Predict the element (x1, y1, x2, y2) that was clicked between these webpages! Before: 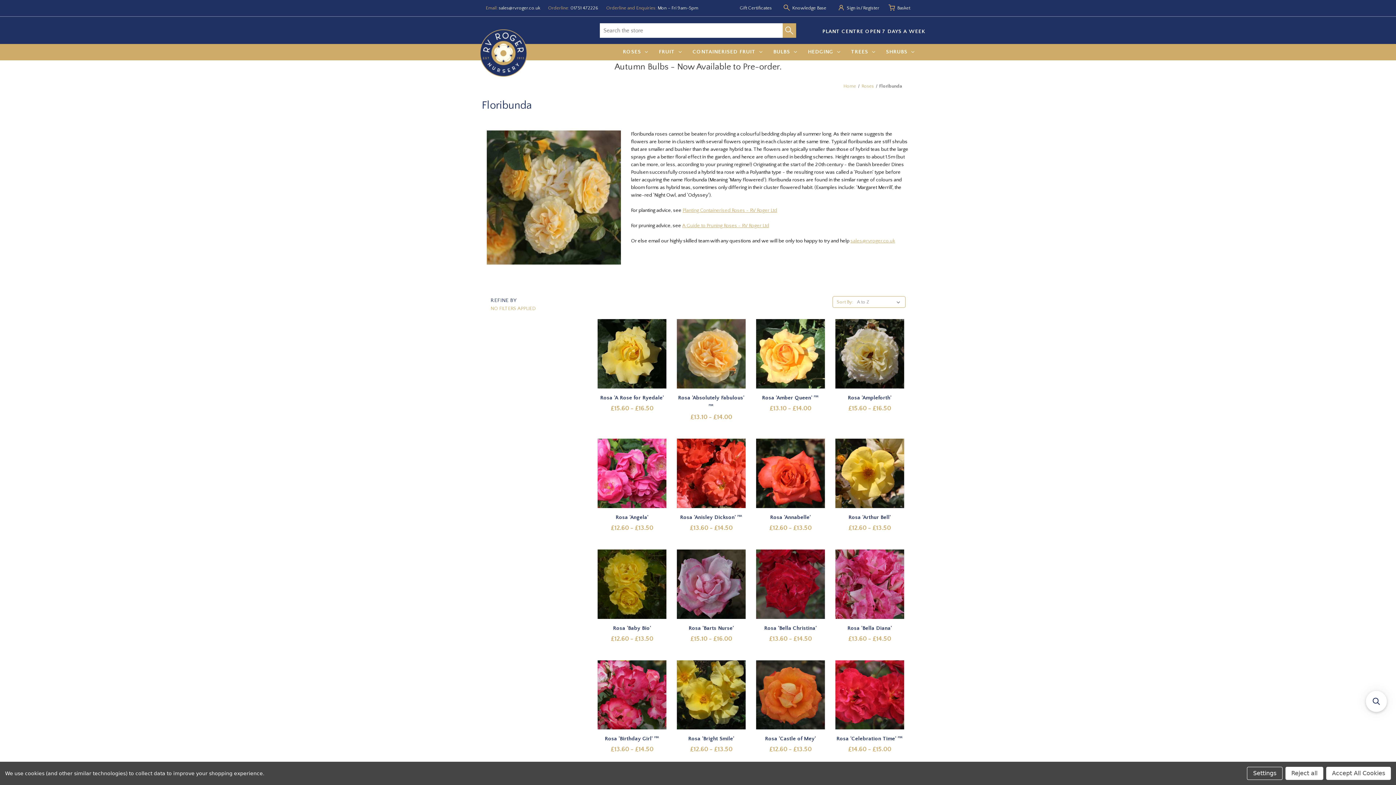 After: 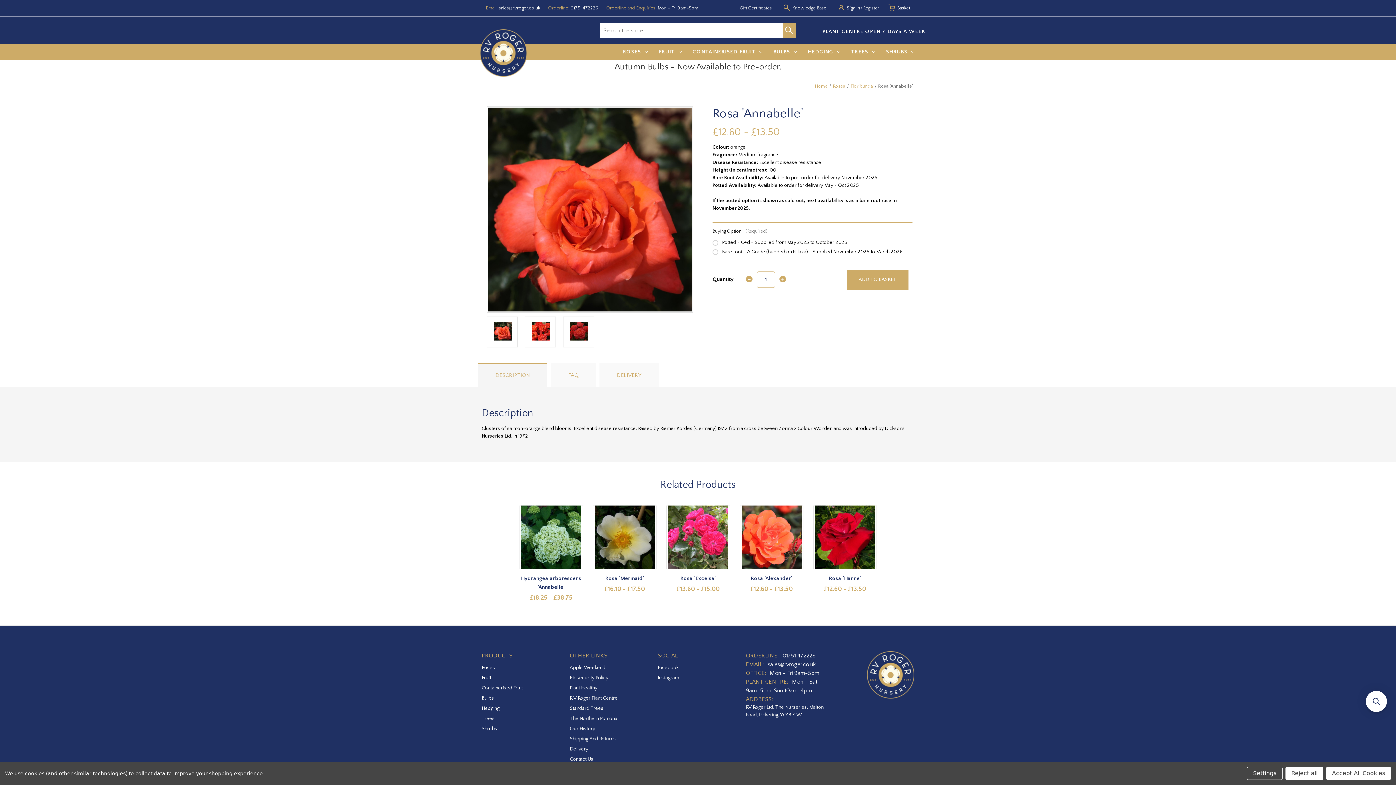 Action: label: VIEW PRODUCT bbox: (767, 470, 813, 476)